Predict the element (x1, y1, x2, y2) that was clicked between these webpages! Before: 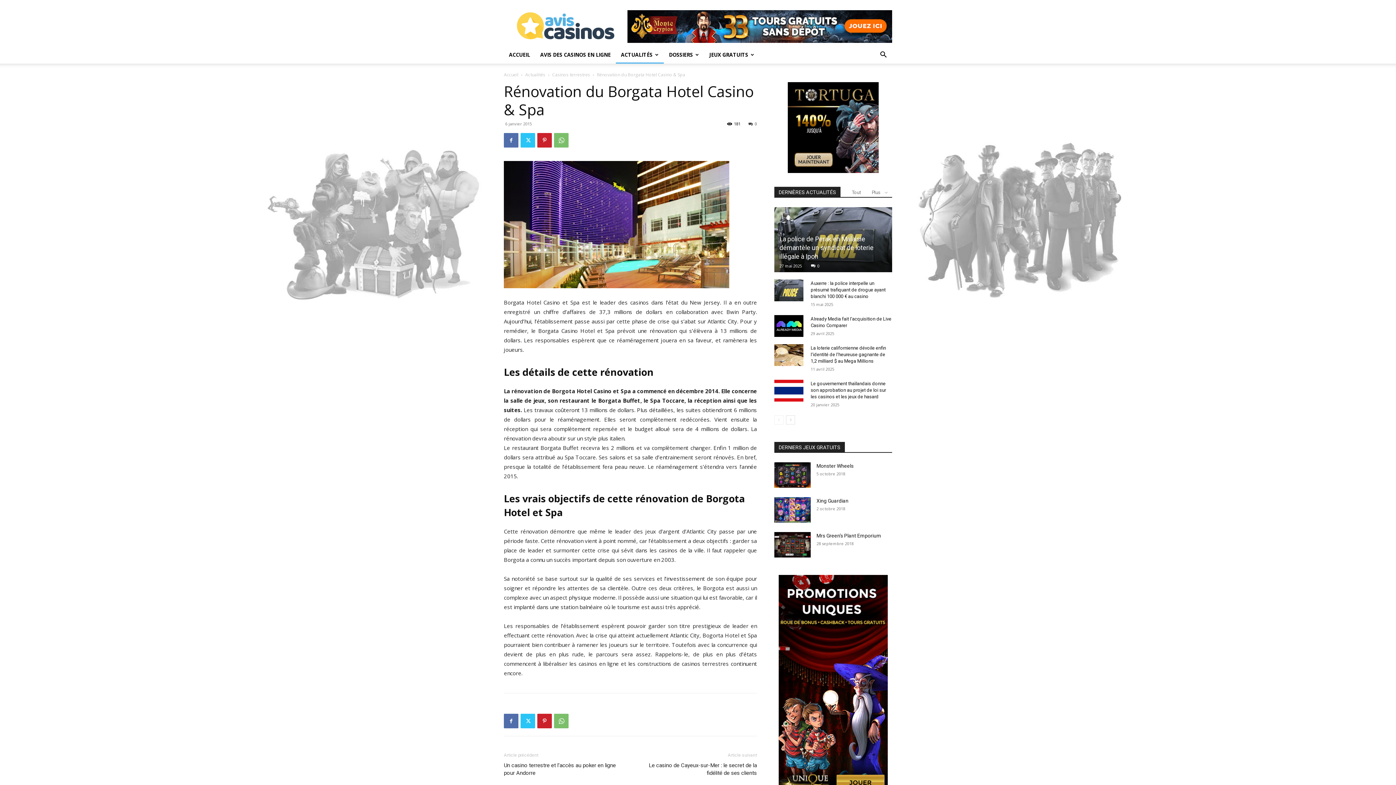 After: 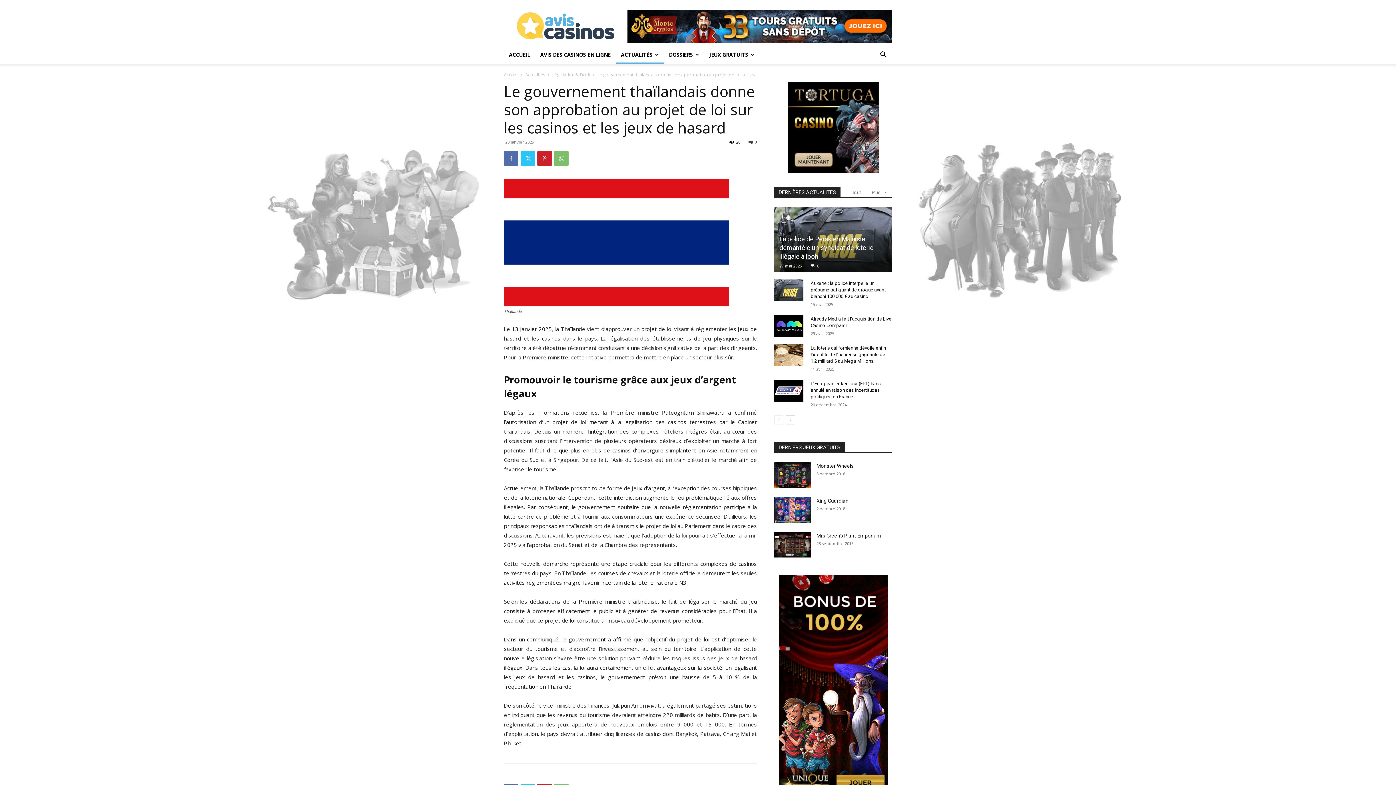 Action: bbox: (810, 381, 886, 399) label: Le gouvernement thaïlandais donne son approbation au projet de loi sur les casinos et les jeux de hasard